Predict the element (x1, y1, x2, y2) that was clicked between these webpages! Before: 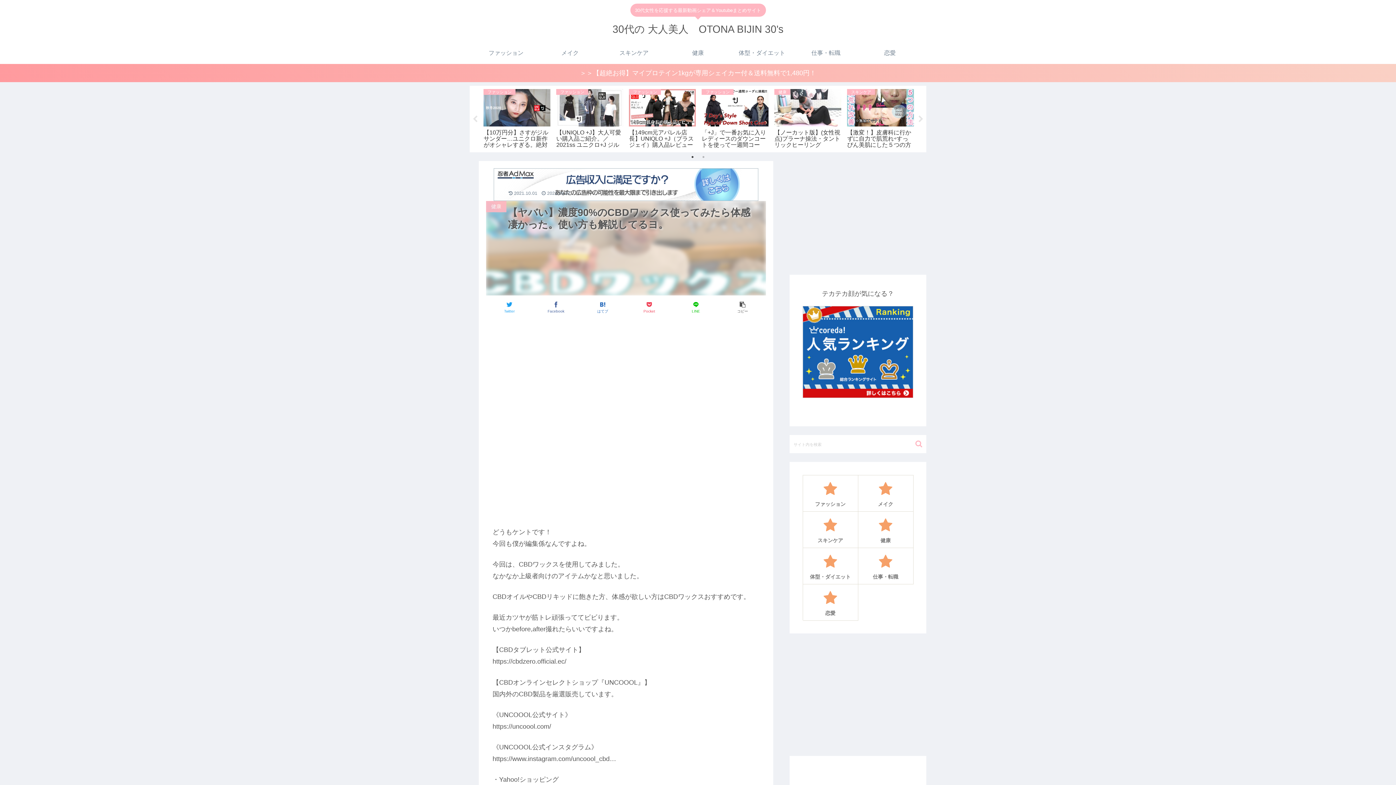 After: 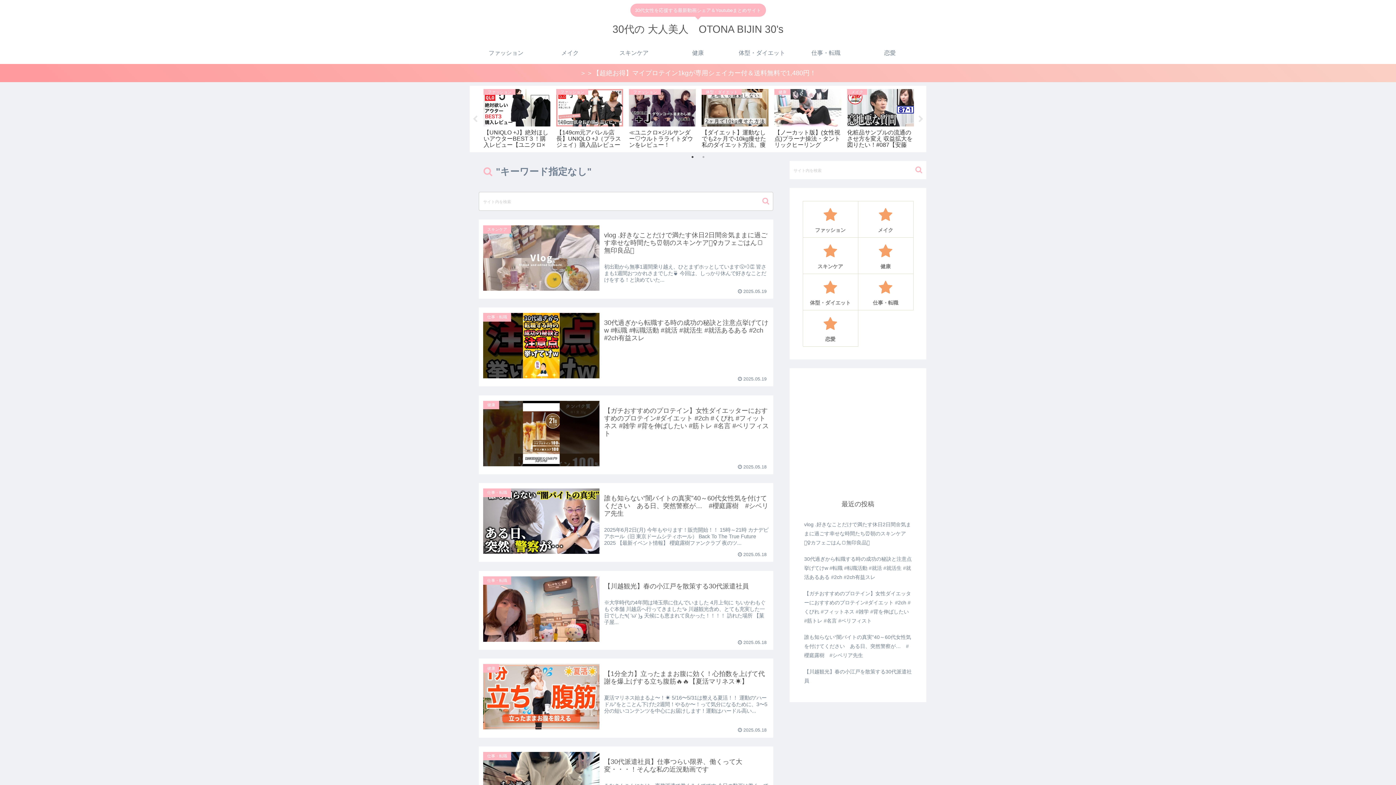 Action: bbox: (912, 440, 925, 448) label: button